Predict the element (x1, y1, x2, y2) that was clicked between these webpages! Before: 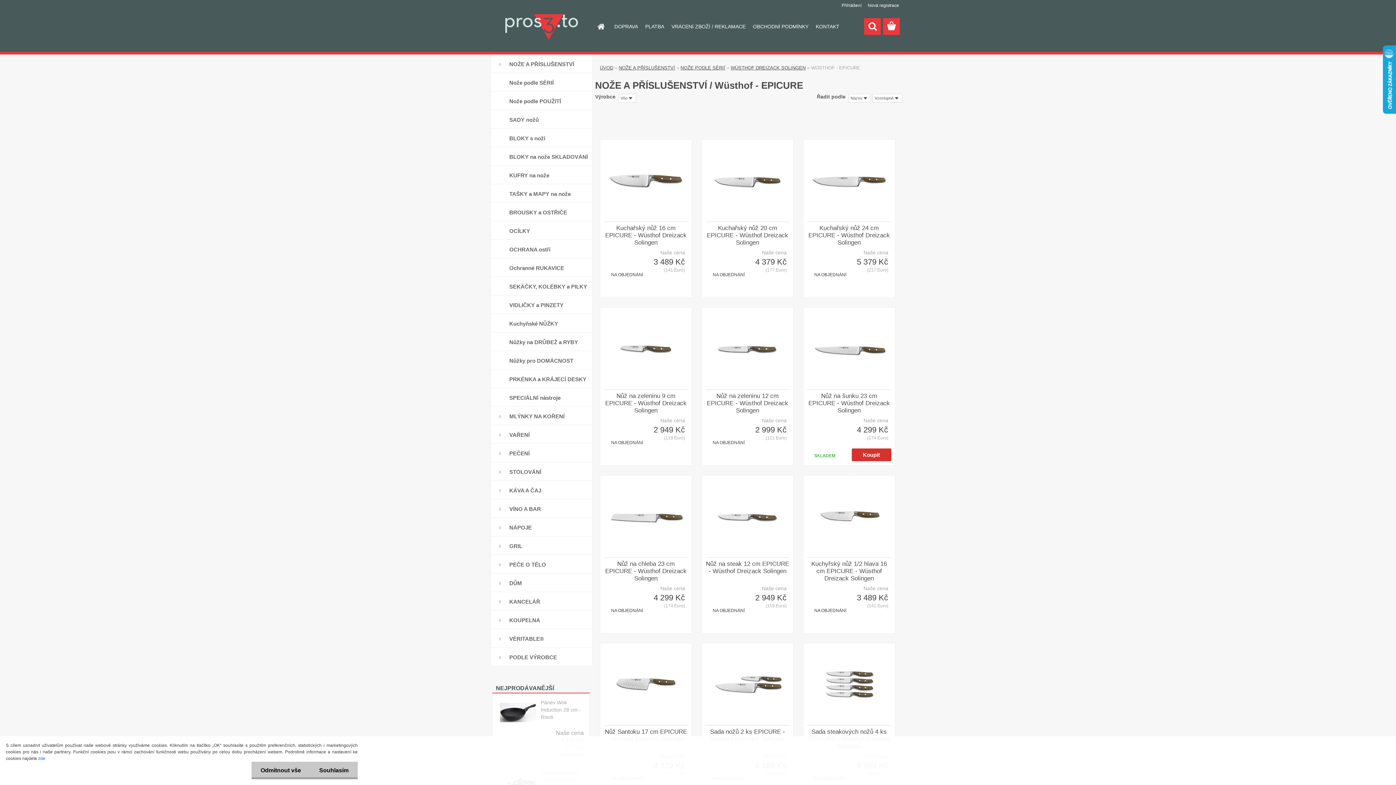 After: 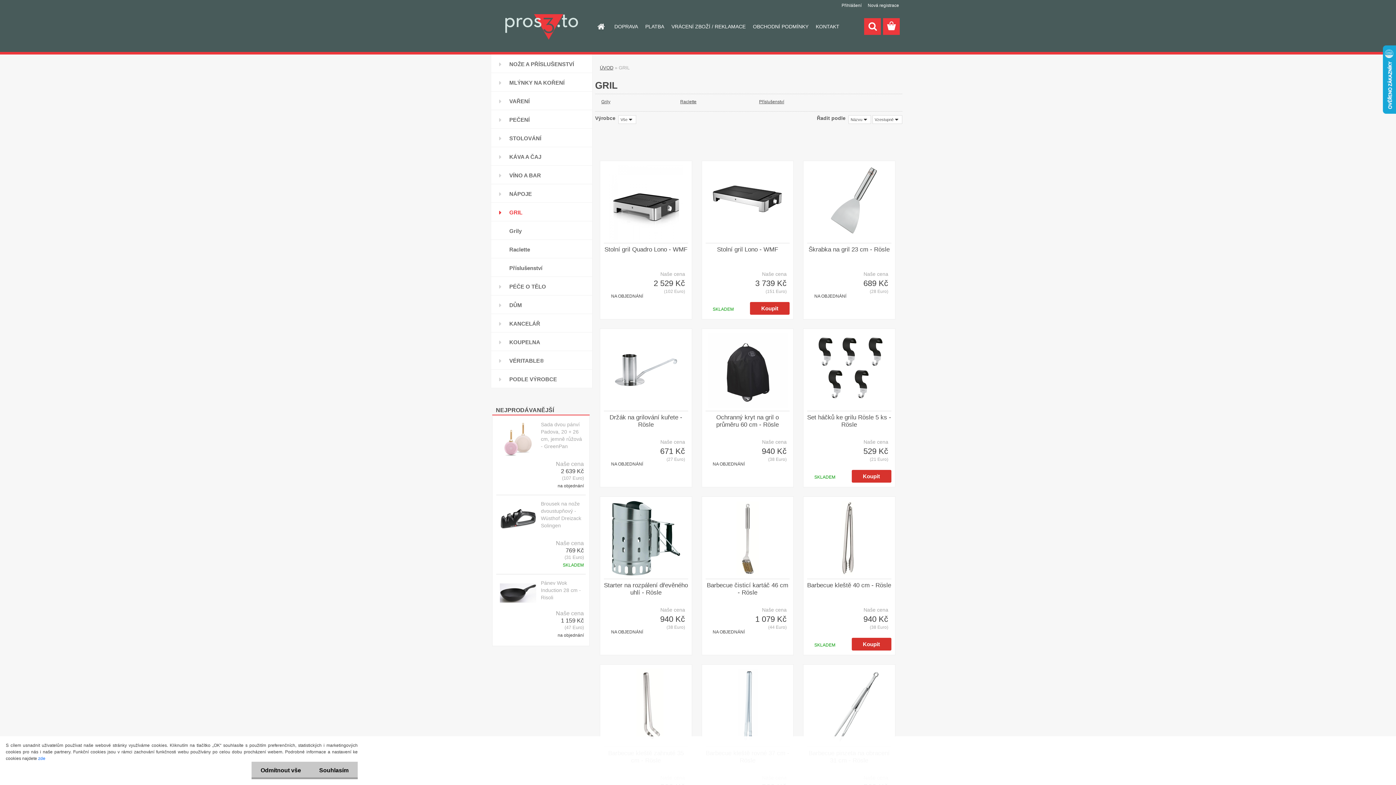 Action: bbox: (490, 536, 592, 555) label: GRIL